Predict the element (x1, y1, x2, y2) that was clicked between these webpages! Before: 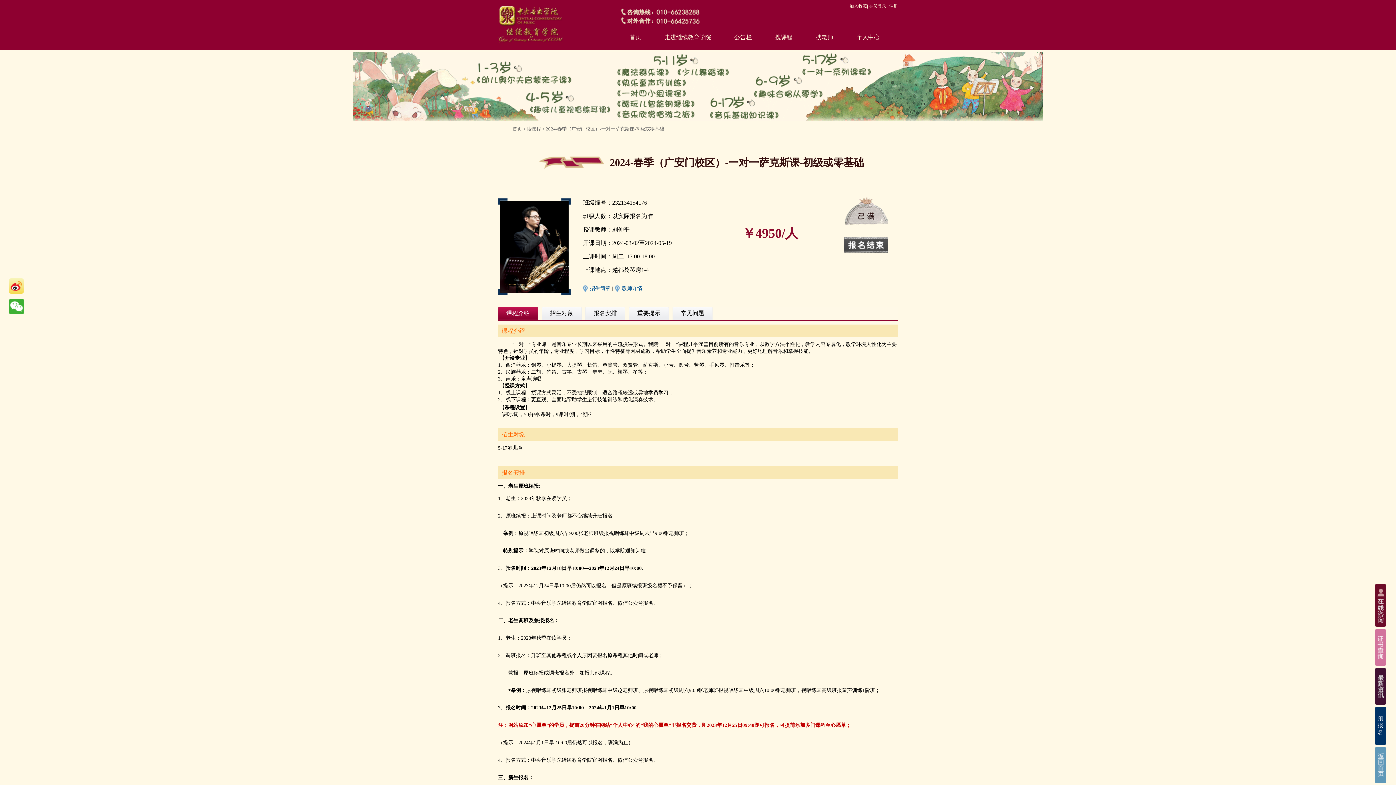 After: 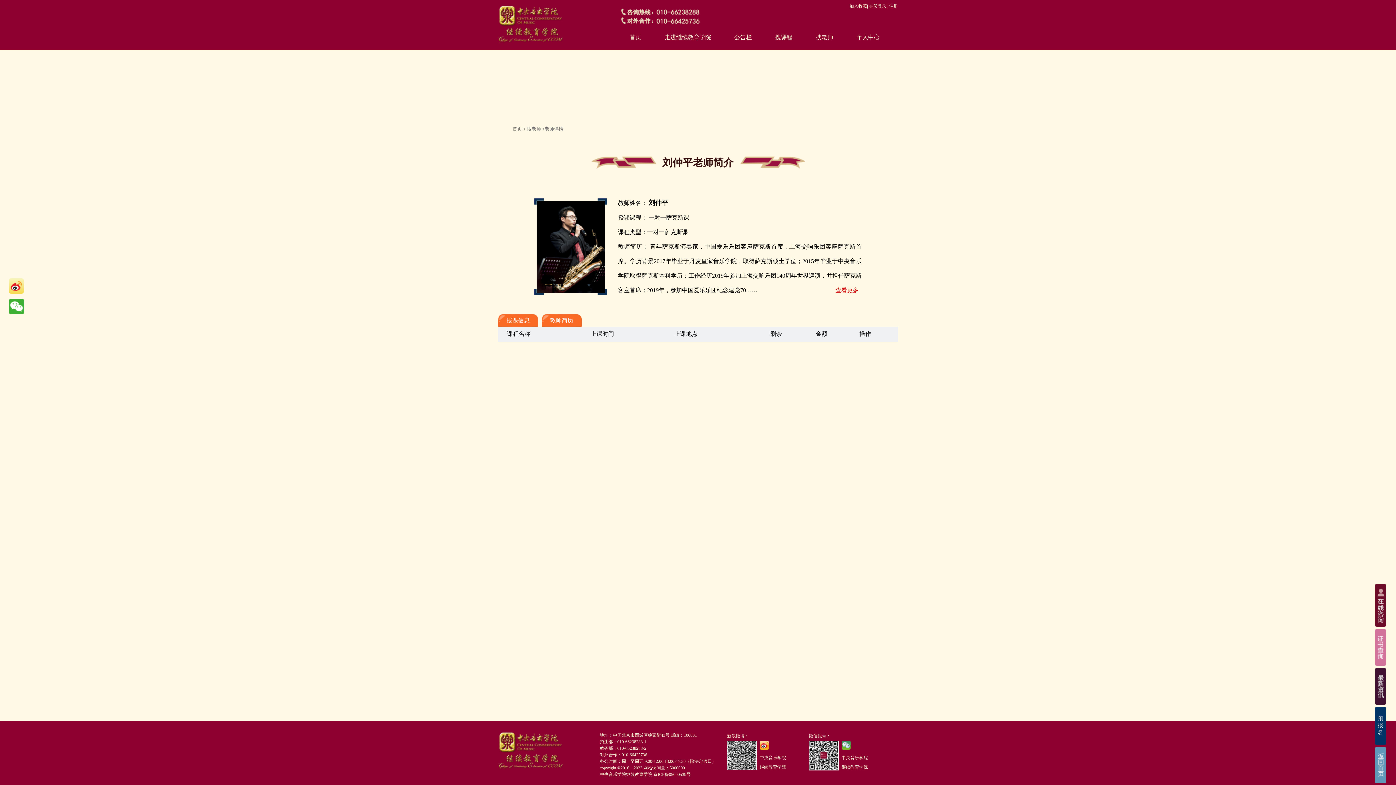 Action: label: 教师详情 bbox: (622, 285, 642, 291)